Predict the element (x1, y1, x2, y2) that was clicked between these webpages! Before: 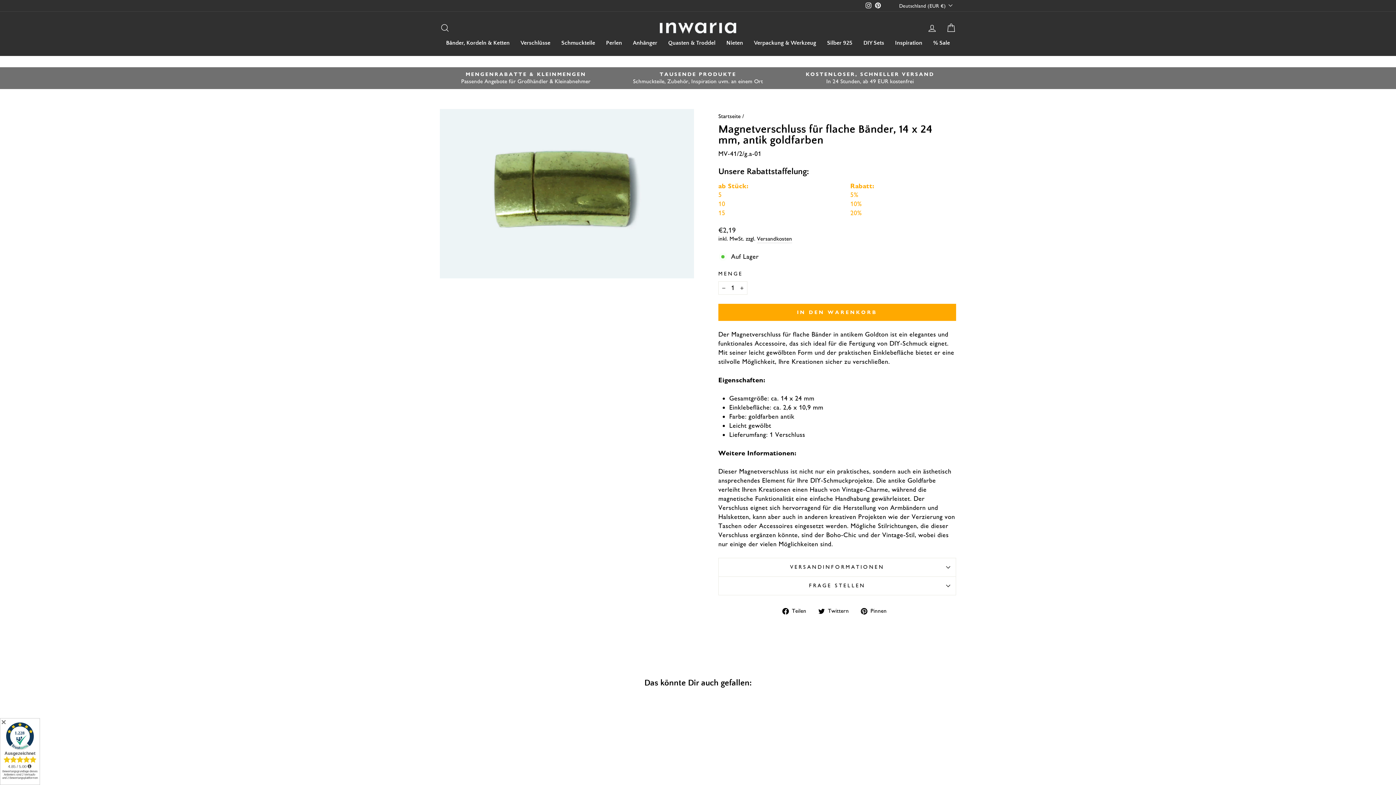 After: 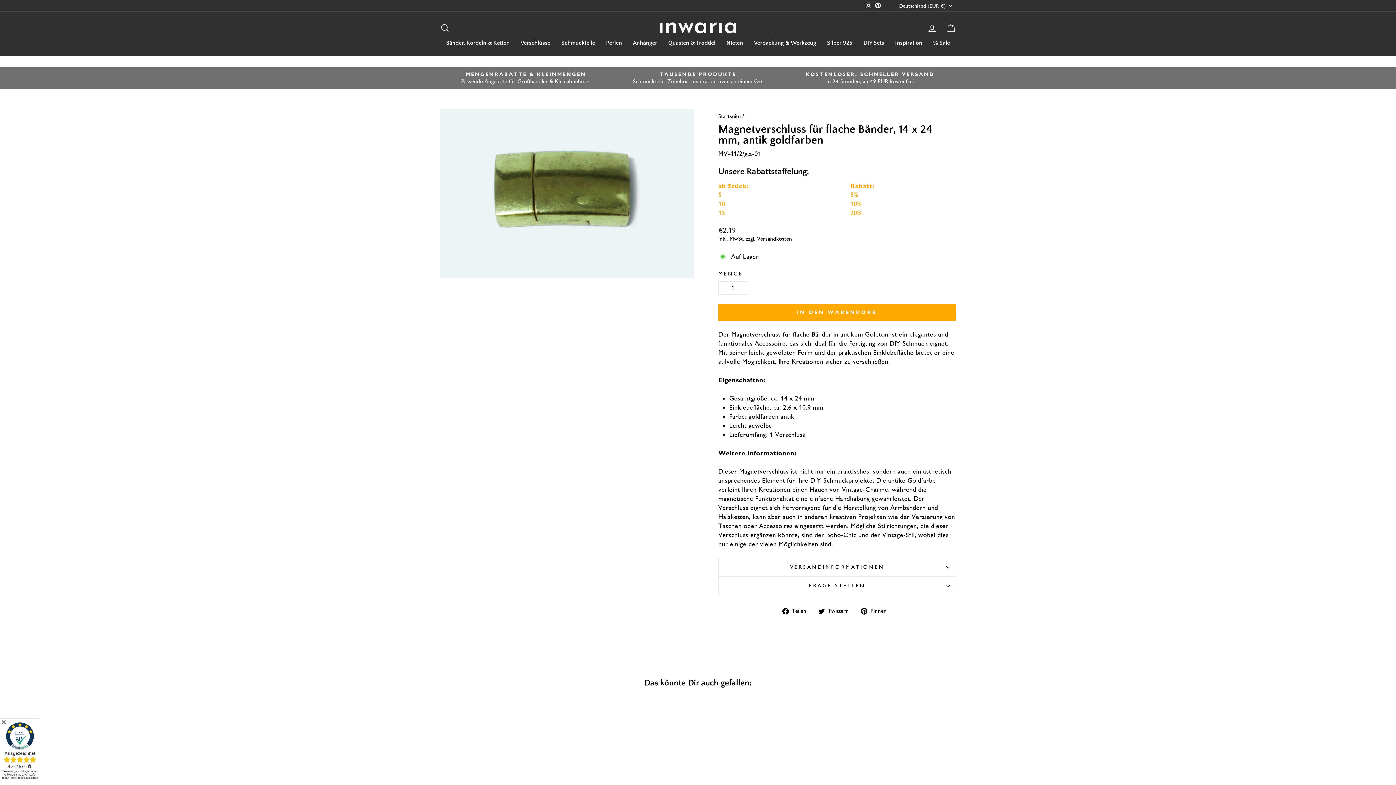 Action: bbox: (782, 606, 811, 615) label:  Teilen
Auf Facebook teilen